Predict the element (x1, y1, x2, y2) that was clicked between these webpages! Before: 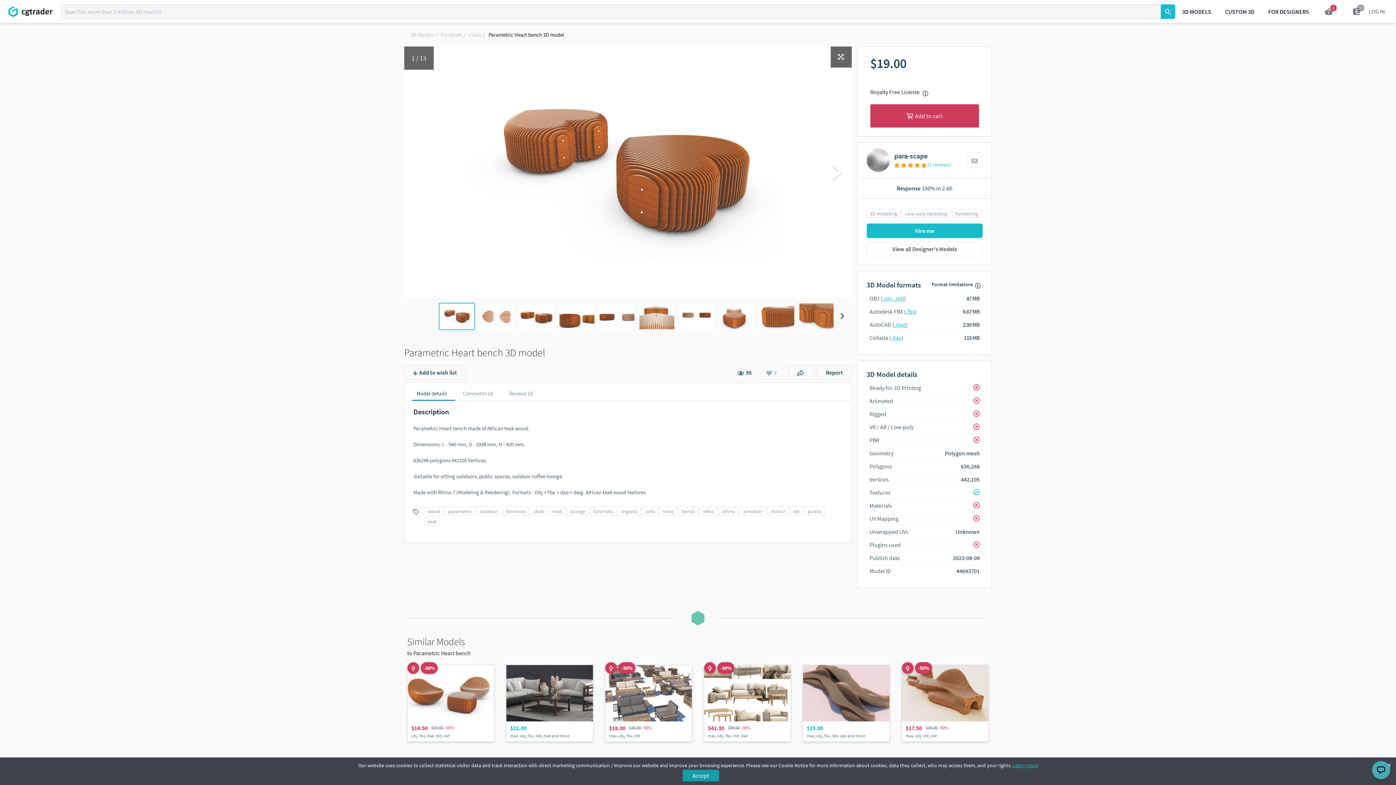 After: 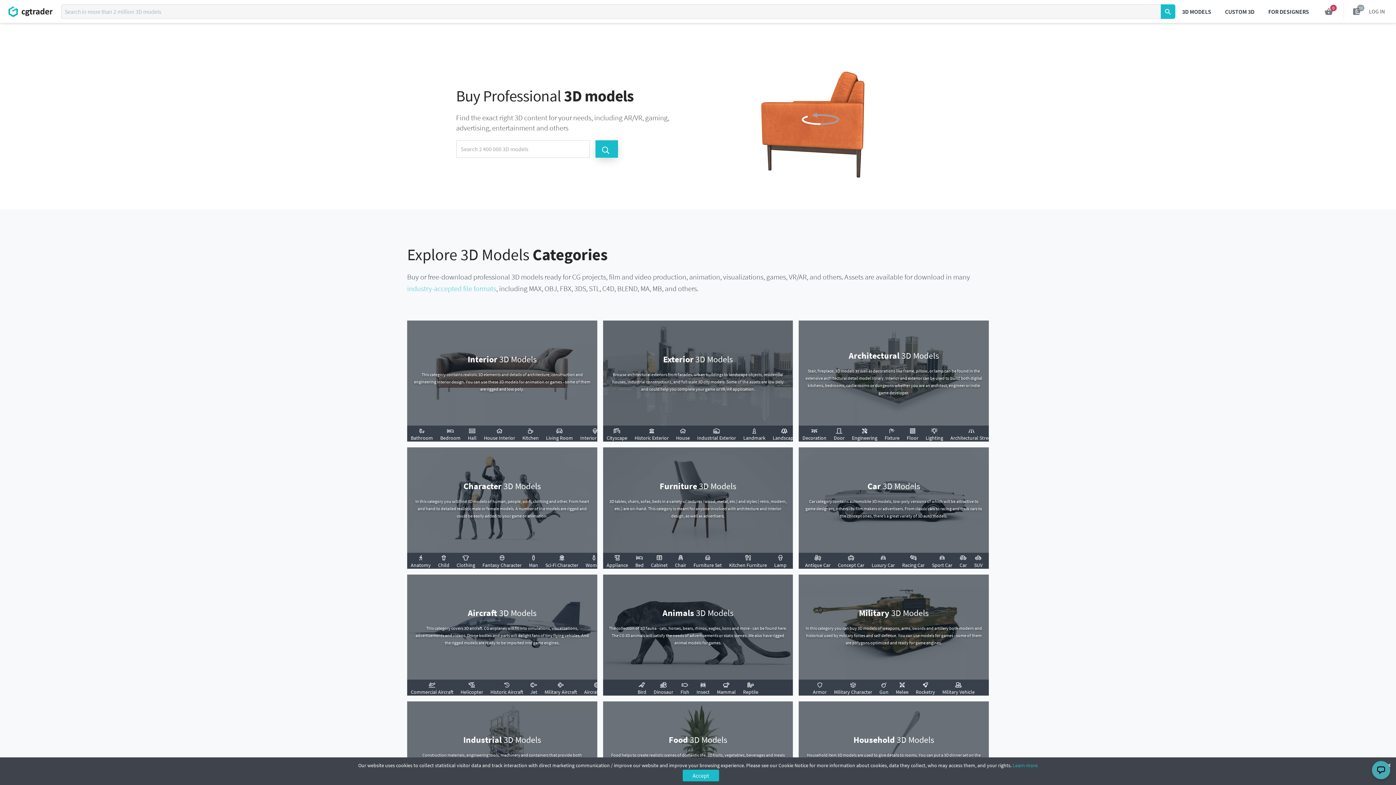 Action: label: 3D Models bbox: (410, 31, 433, 38)